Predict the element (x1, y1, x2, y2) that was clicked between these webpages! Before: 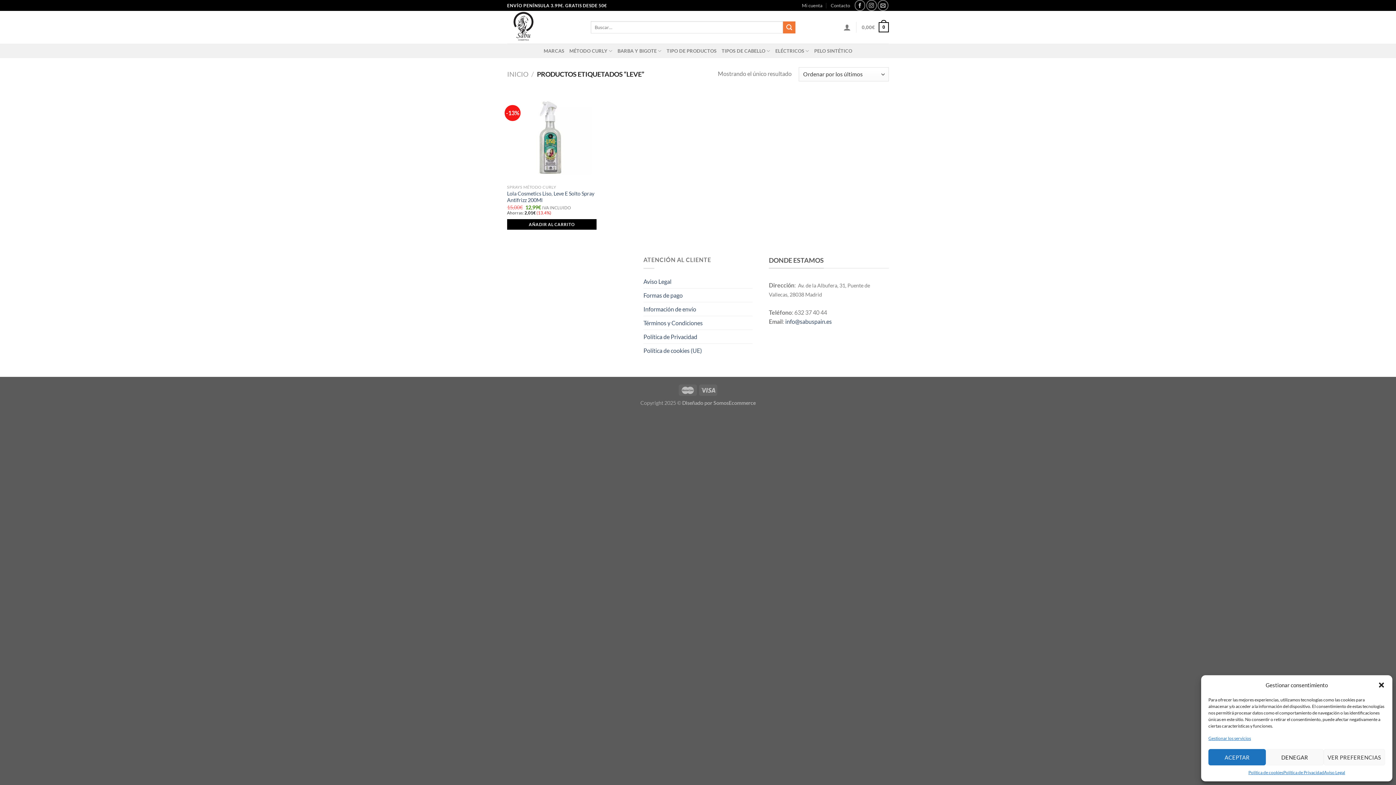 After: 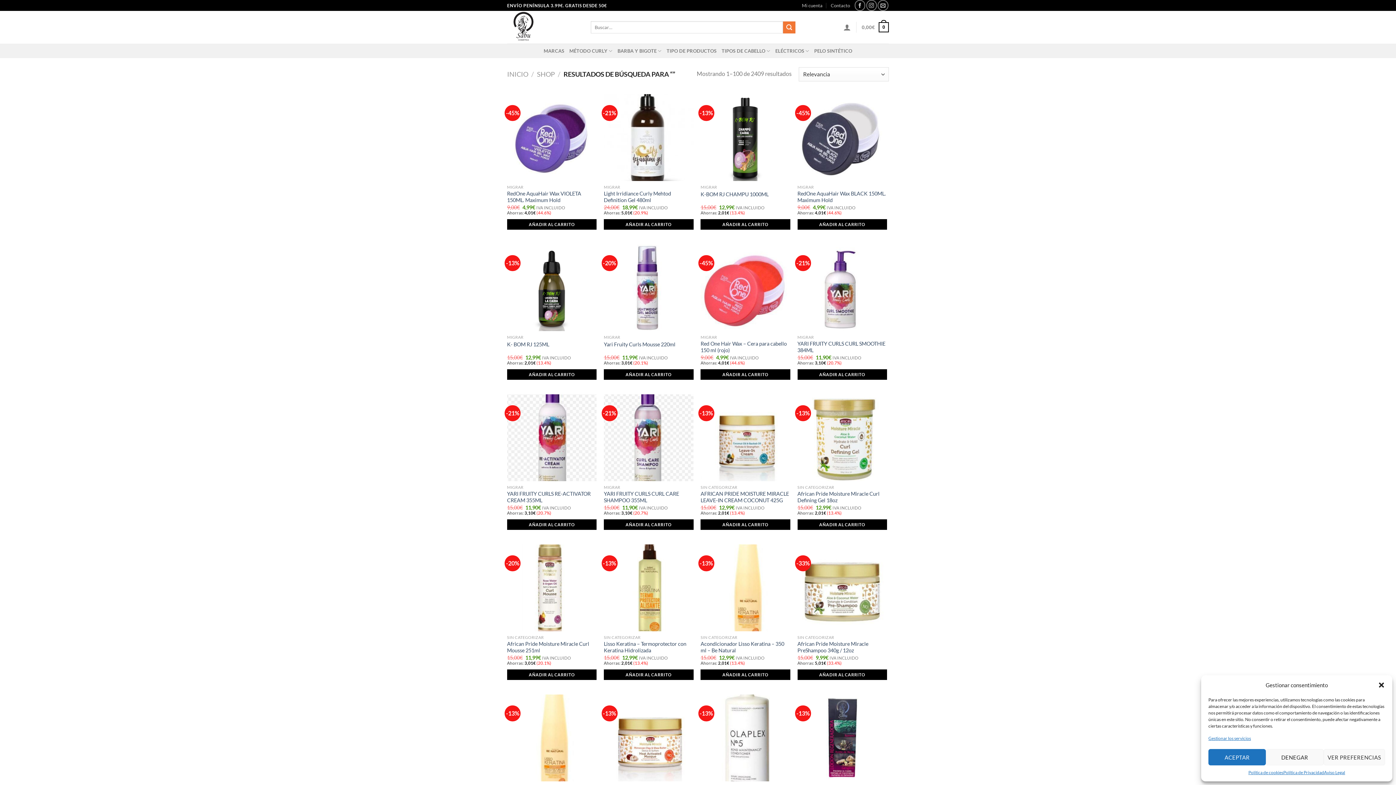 Action: bbox: (783, 21, 795, 33) label: Enviar